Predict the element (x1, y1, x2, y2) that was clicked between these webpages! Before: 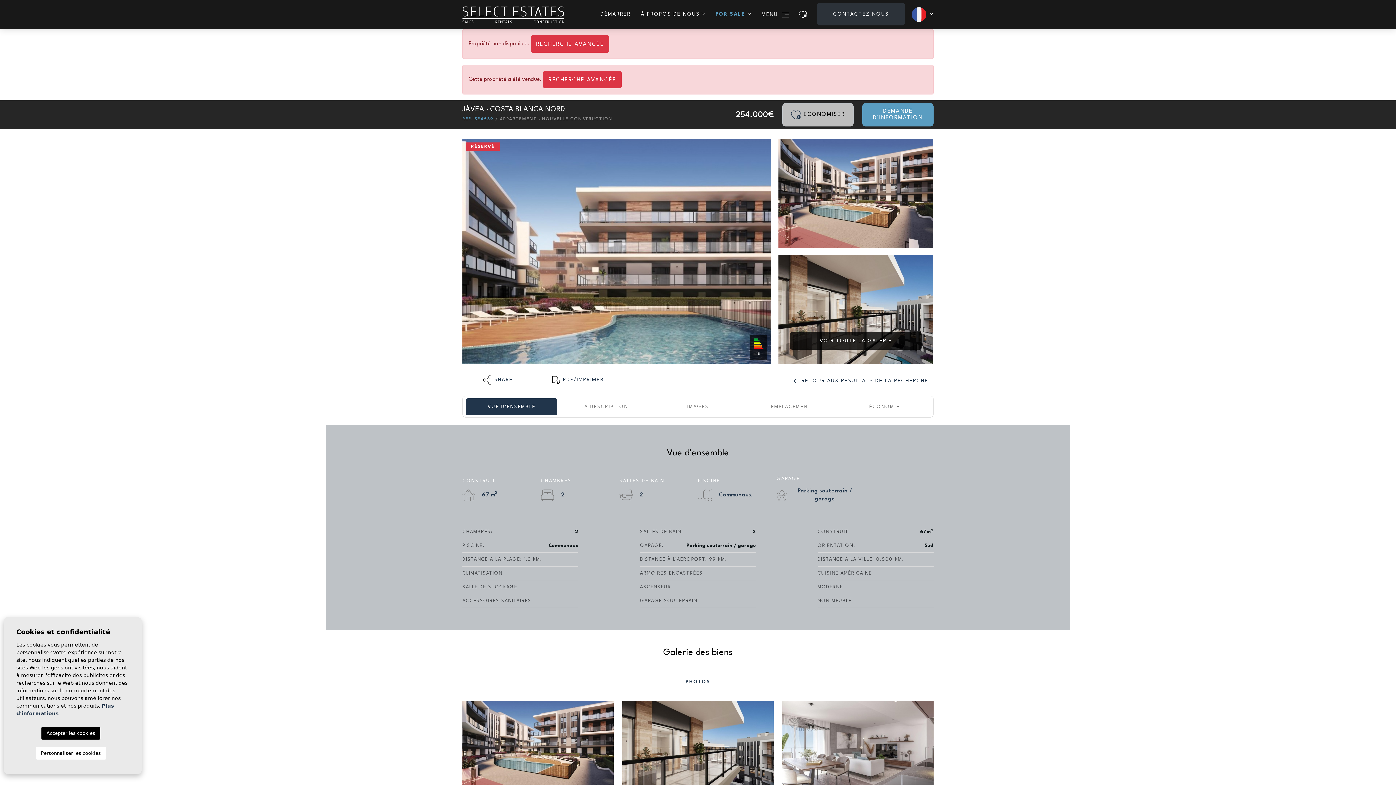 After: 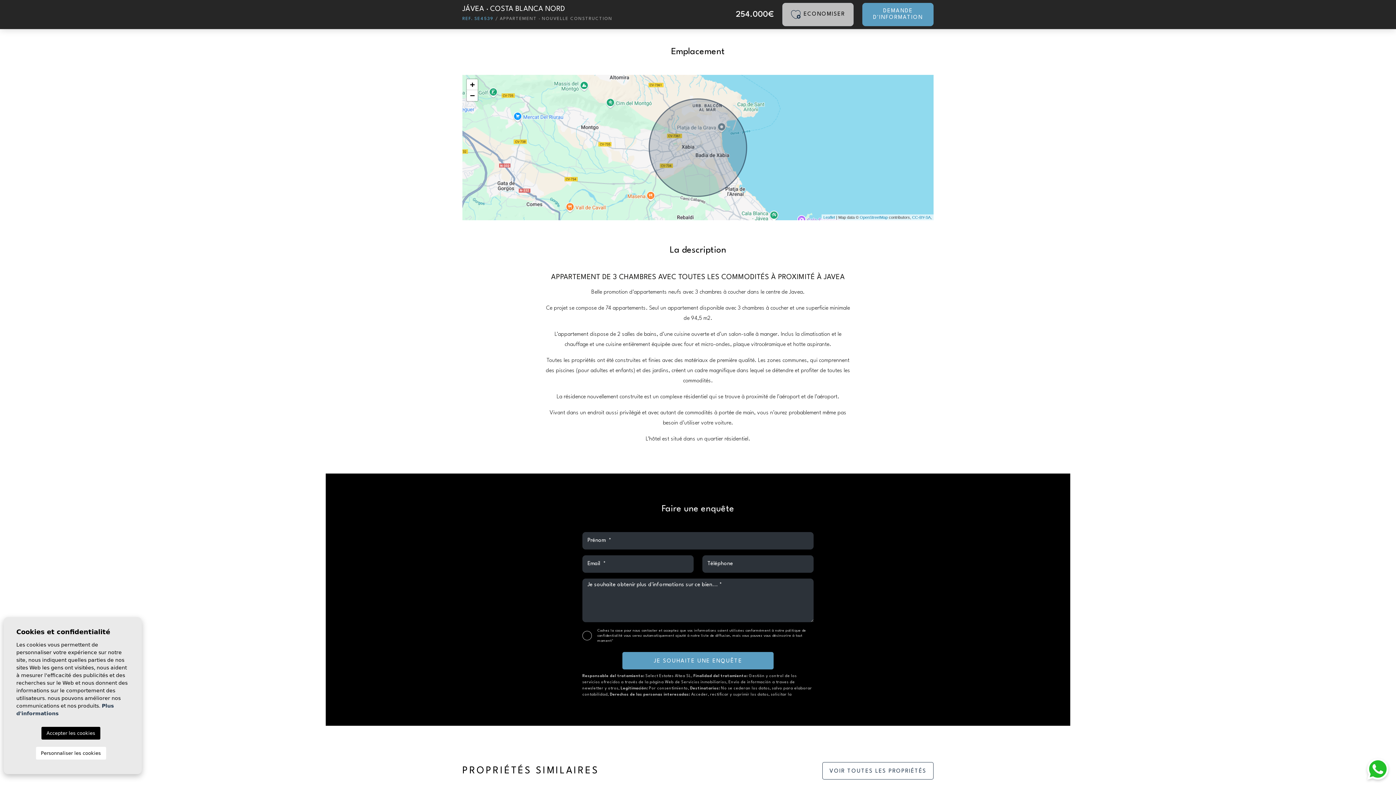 Action: bbox: (745, 398, 837, 415) label: EMPLACEMENT